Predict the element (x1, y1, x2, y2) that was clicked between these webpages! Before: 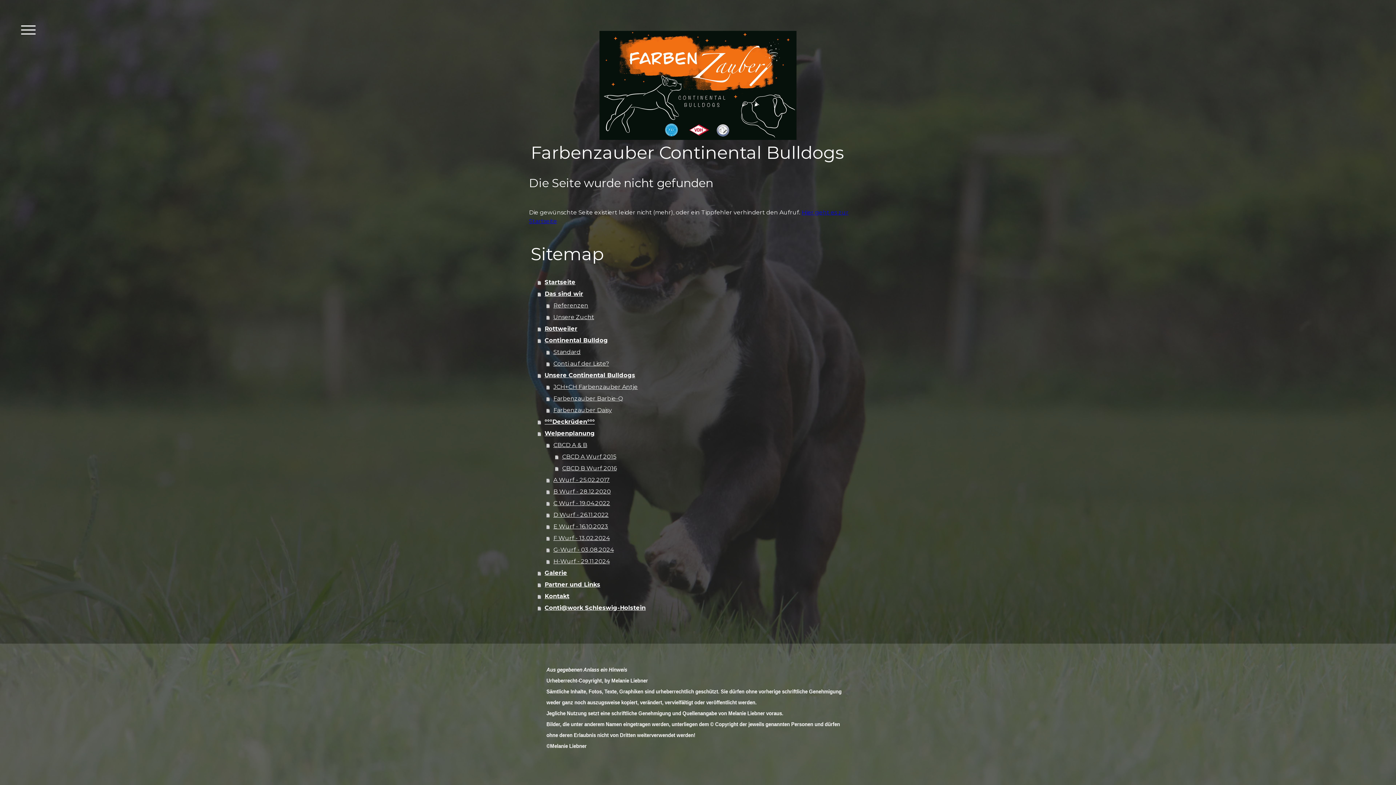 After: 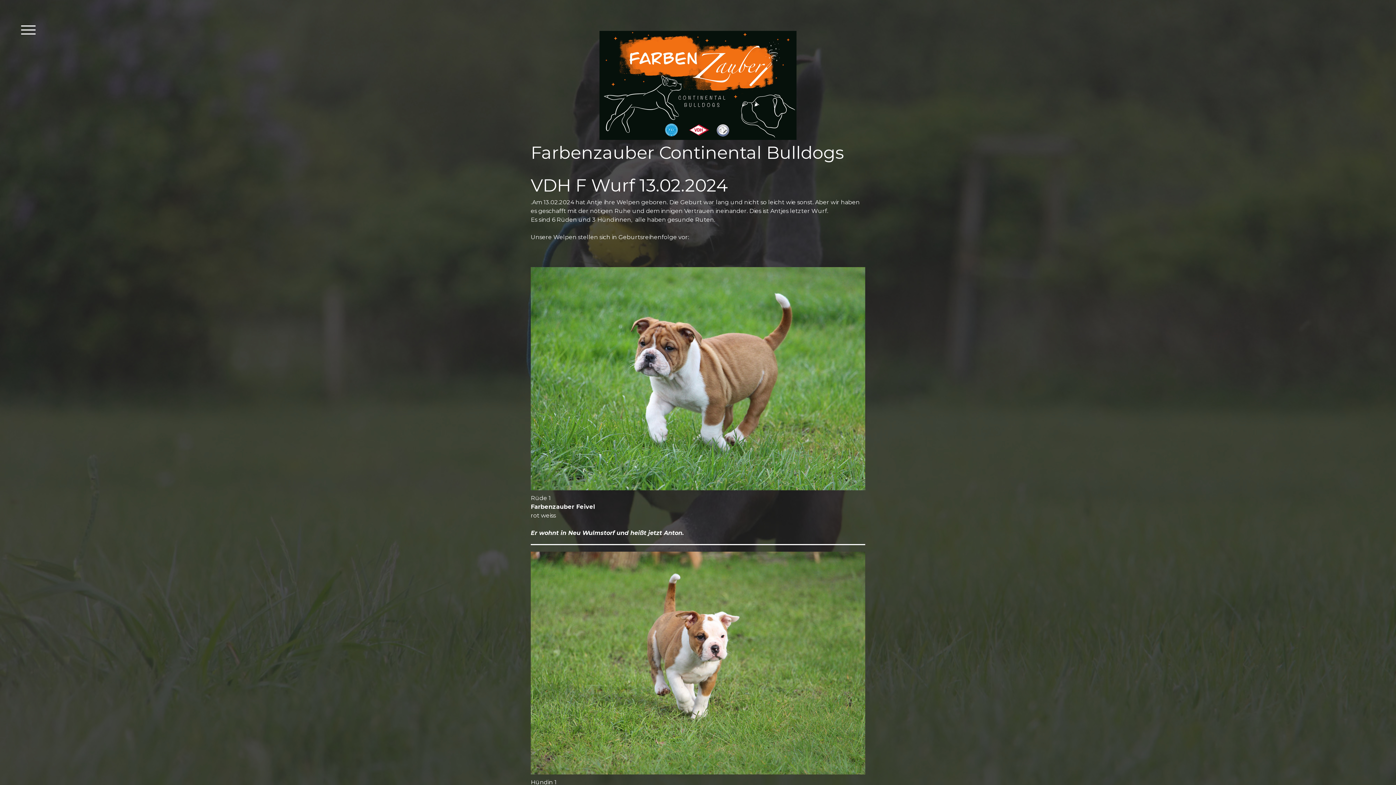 Action: label: F Wurf - 13.02.2024 bbox: (546, 532, 867, 544)